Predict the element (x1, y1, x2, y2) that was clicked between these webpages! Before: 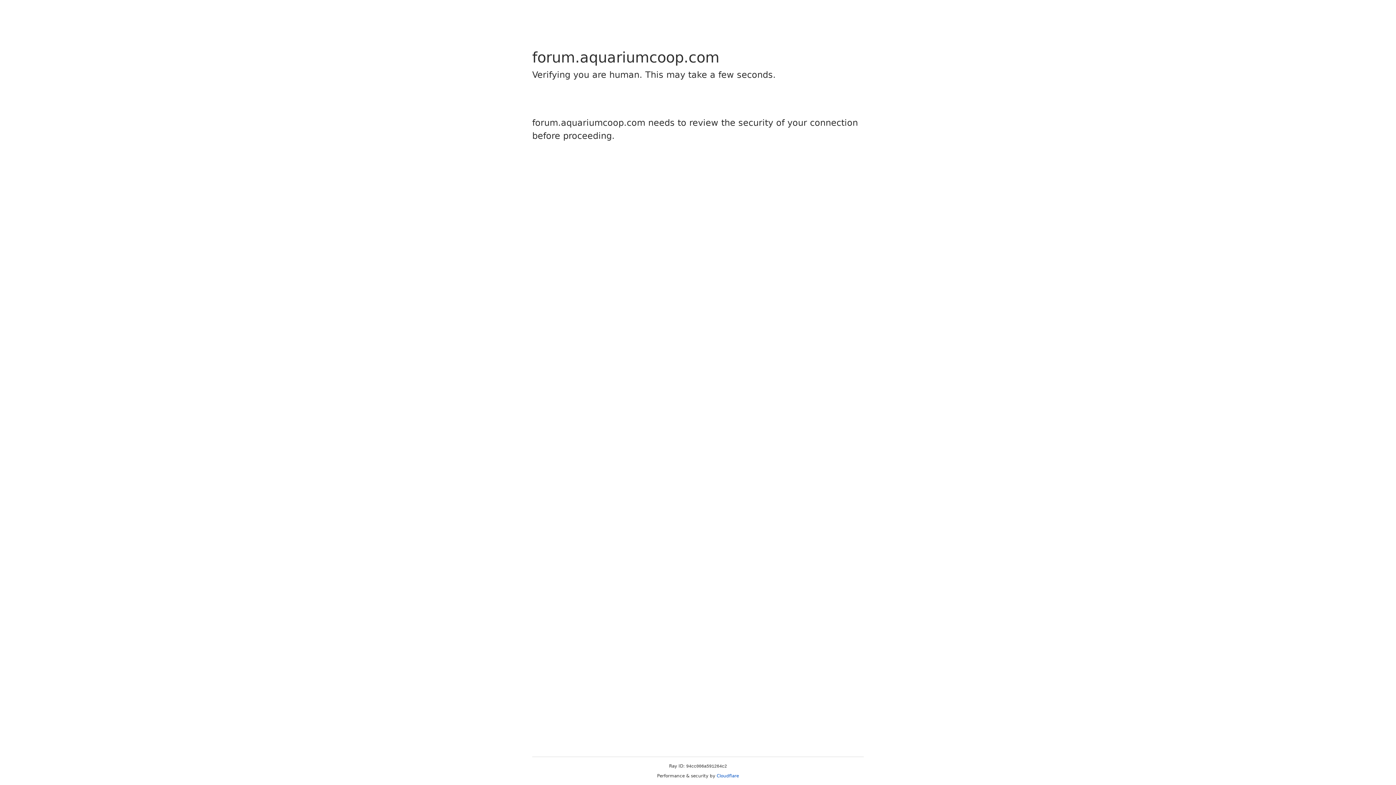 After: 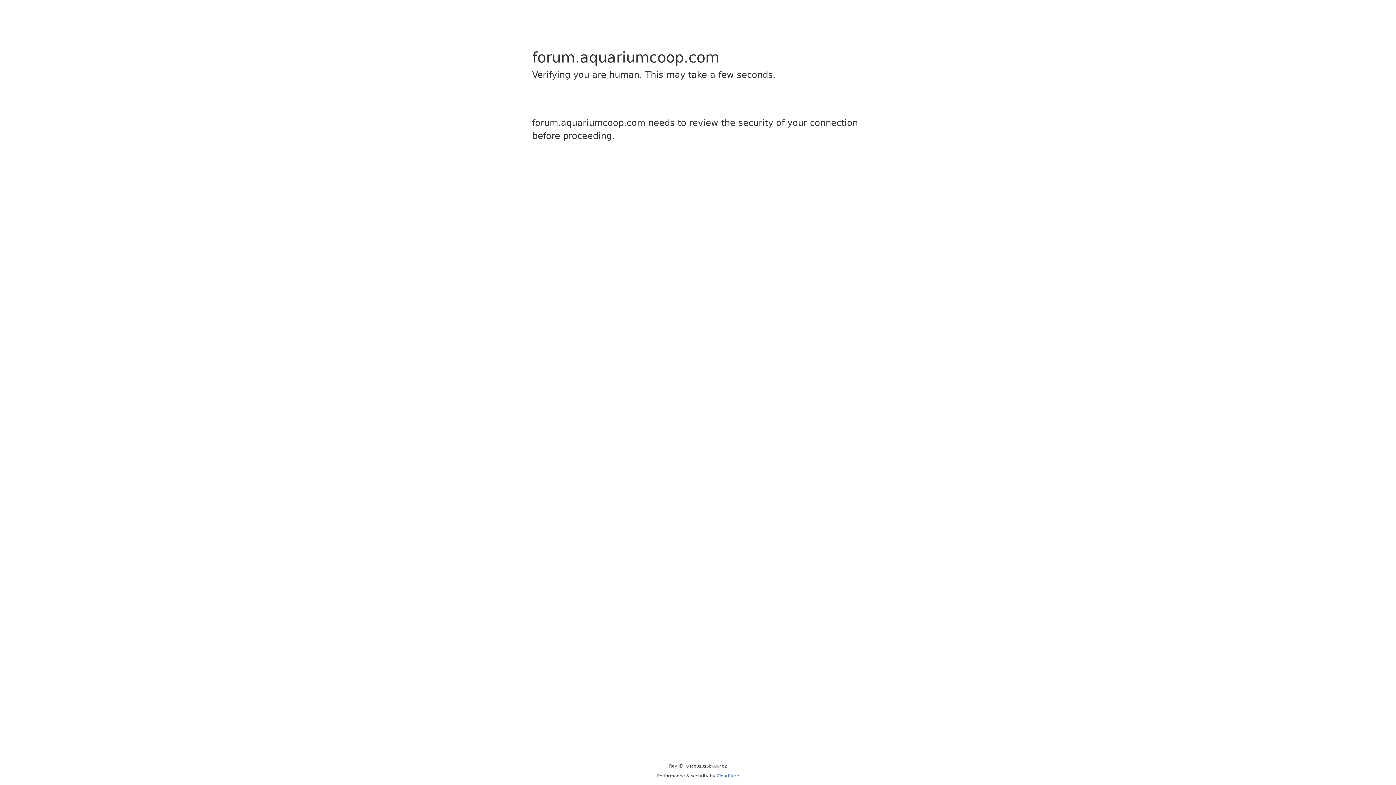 Action: bbox: (716, 773, 739, 778) label: Cloudflare